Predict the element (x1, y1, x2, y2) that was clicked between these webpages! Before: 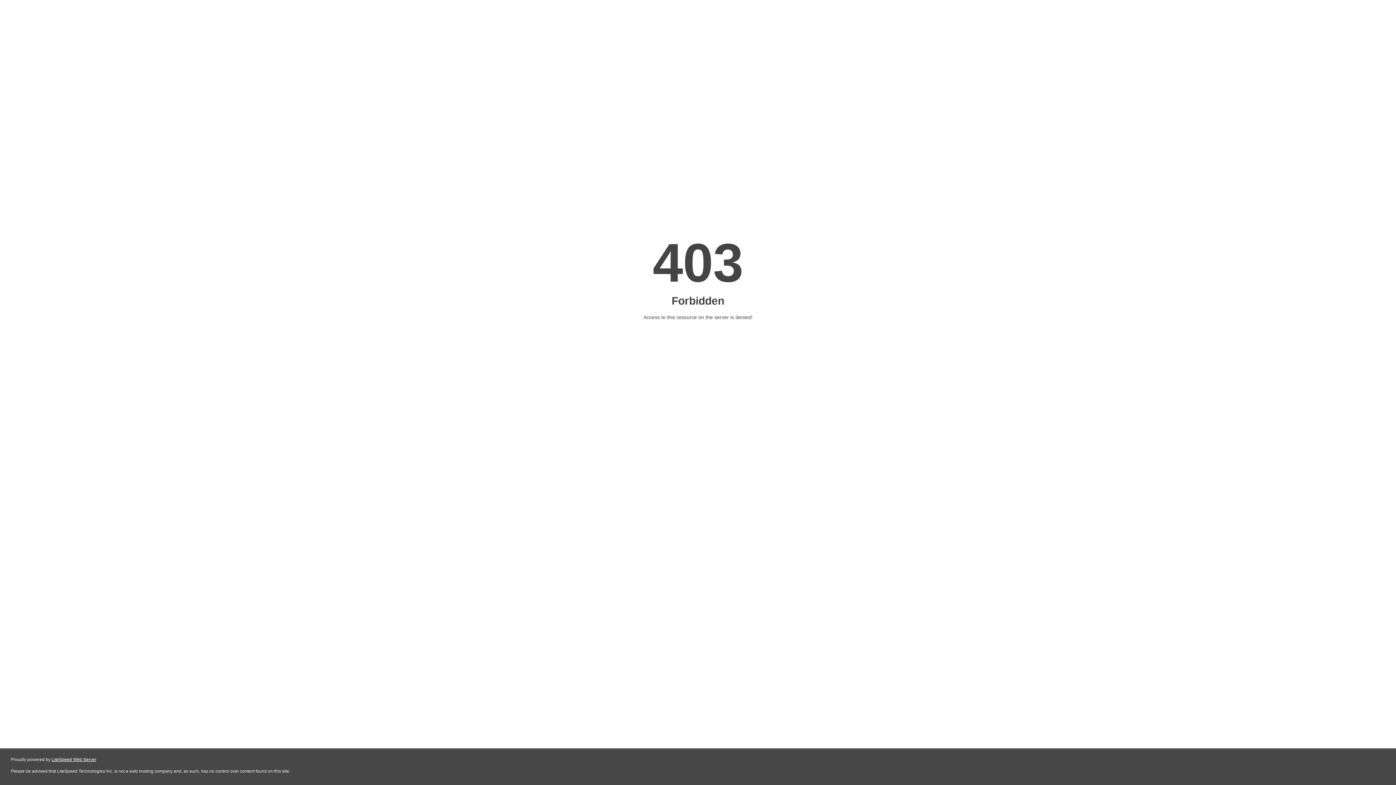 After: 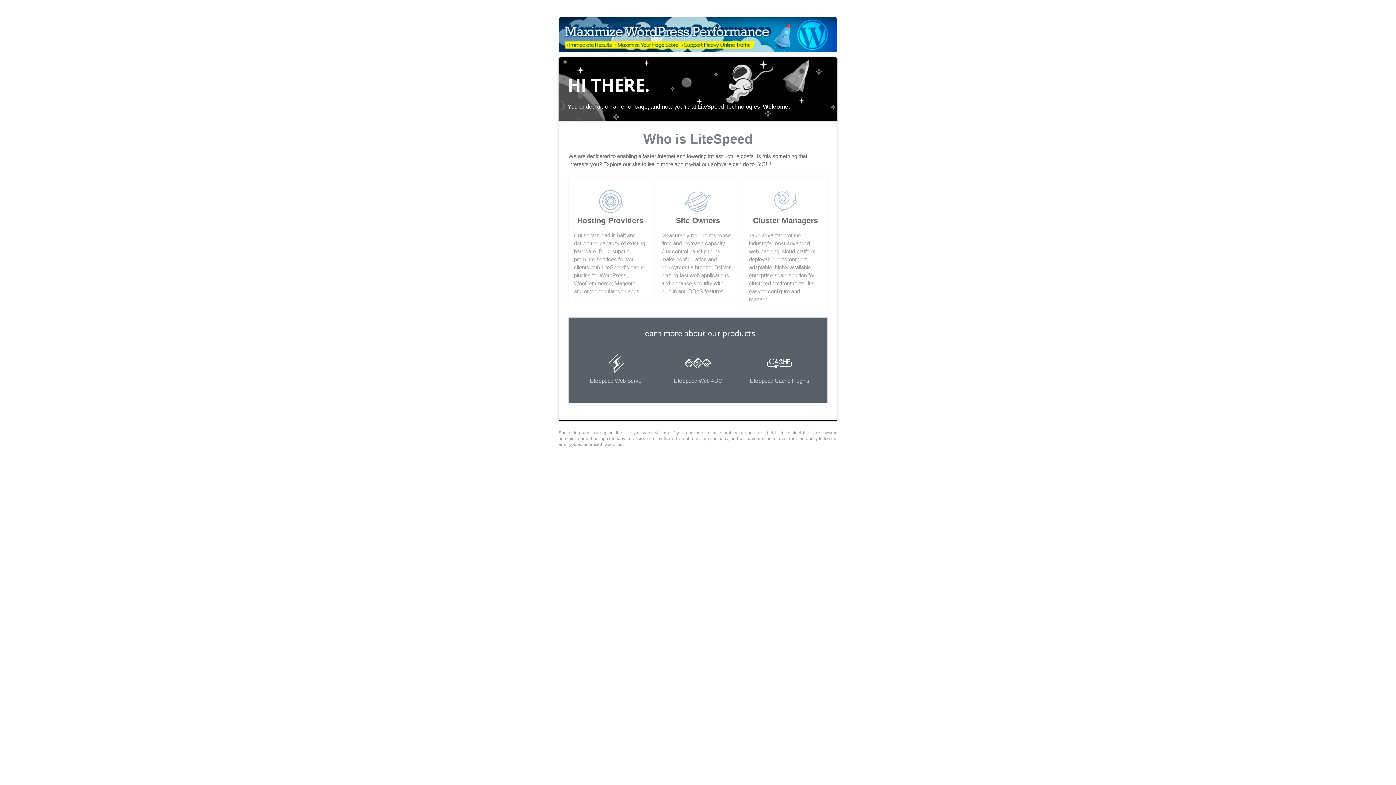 Action: bbox: (51, 757, 96, 762) label: LiteSpeed Web Server